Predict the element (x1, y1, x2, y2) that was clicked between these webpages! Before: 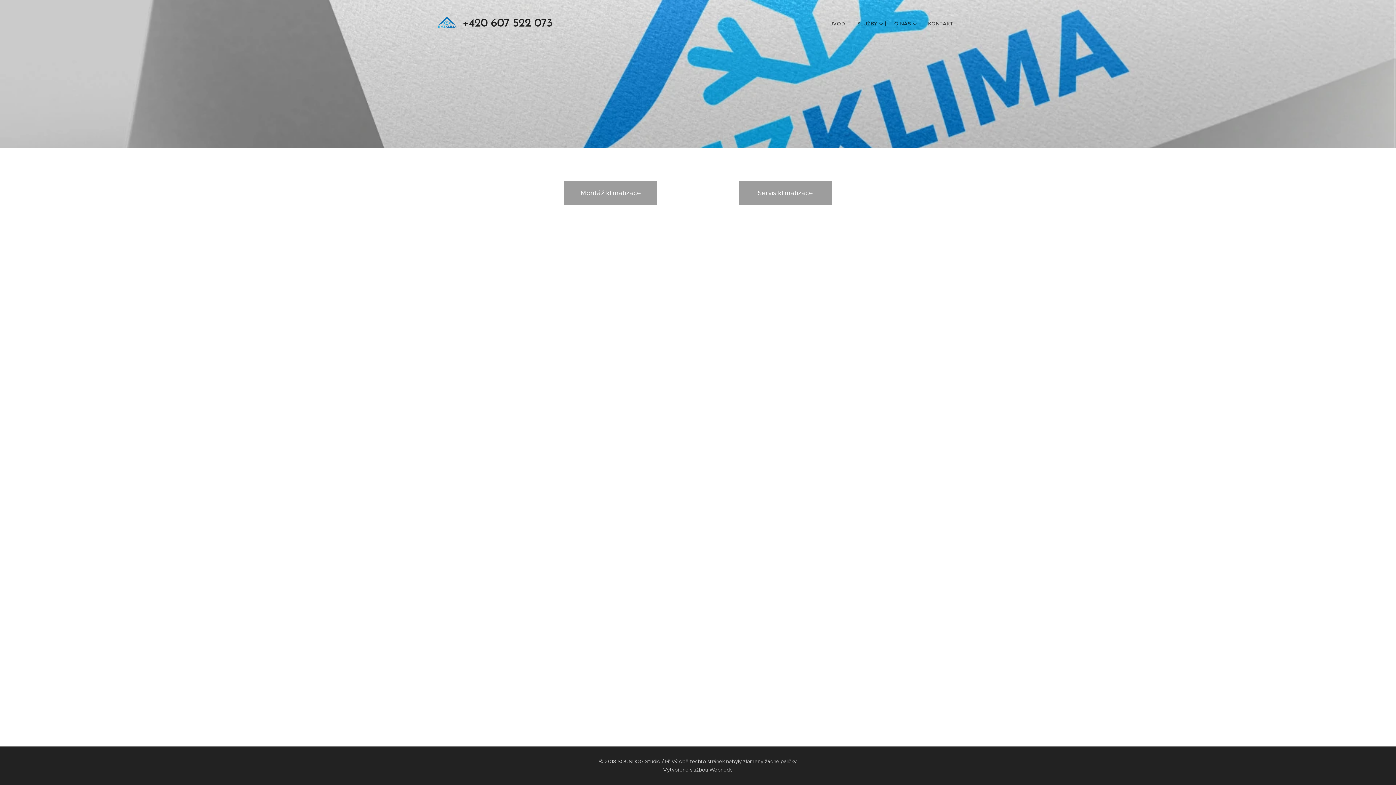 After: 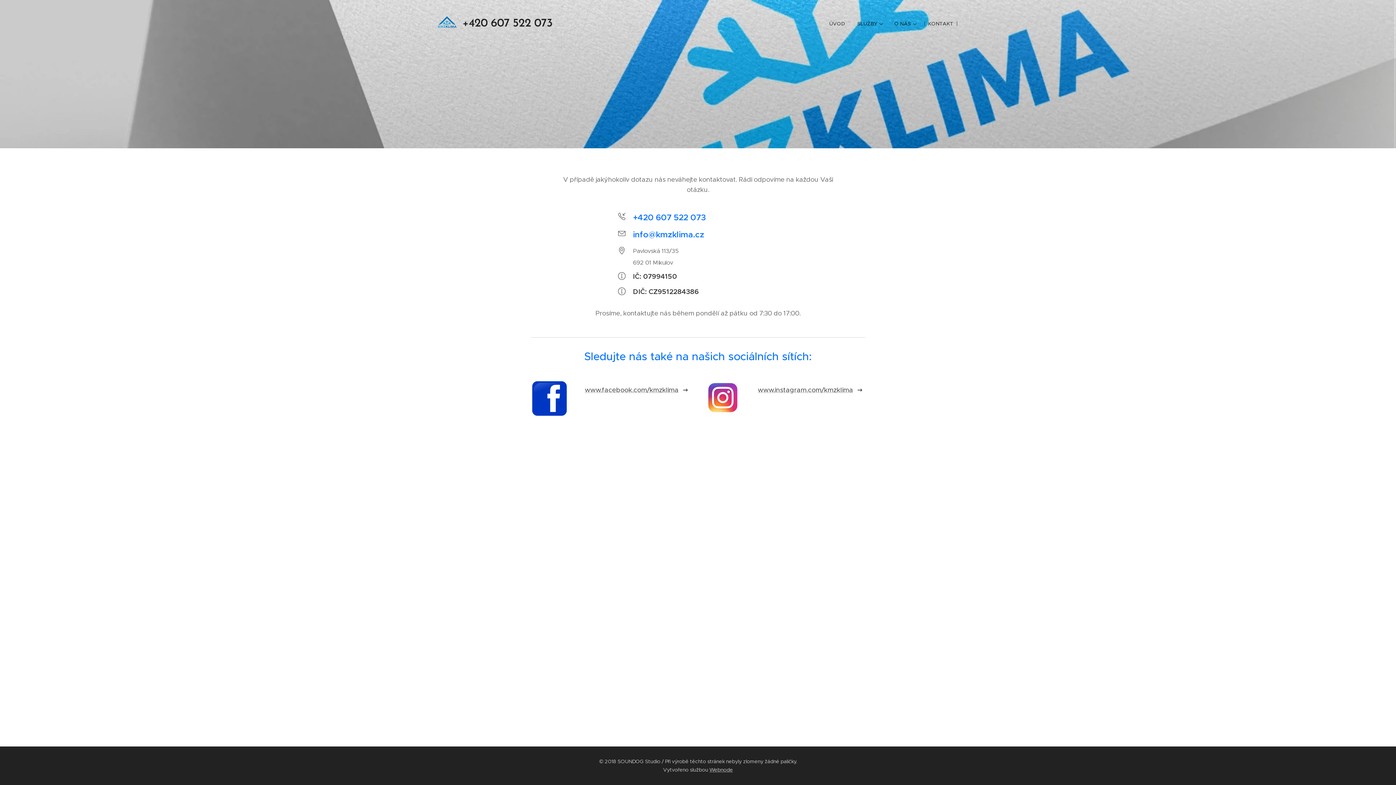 Action: bbox: (922, 14, 960, 32) label: KONTAKT